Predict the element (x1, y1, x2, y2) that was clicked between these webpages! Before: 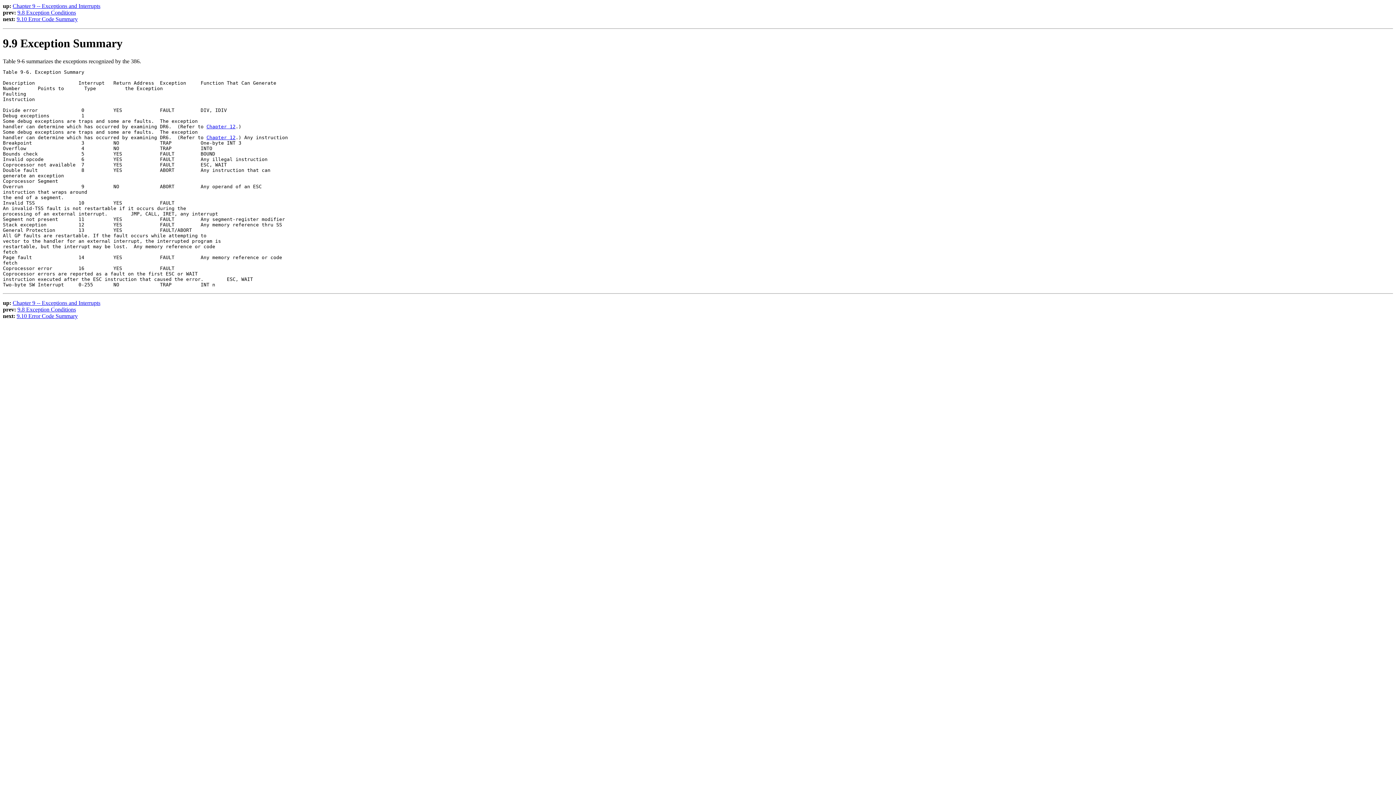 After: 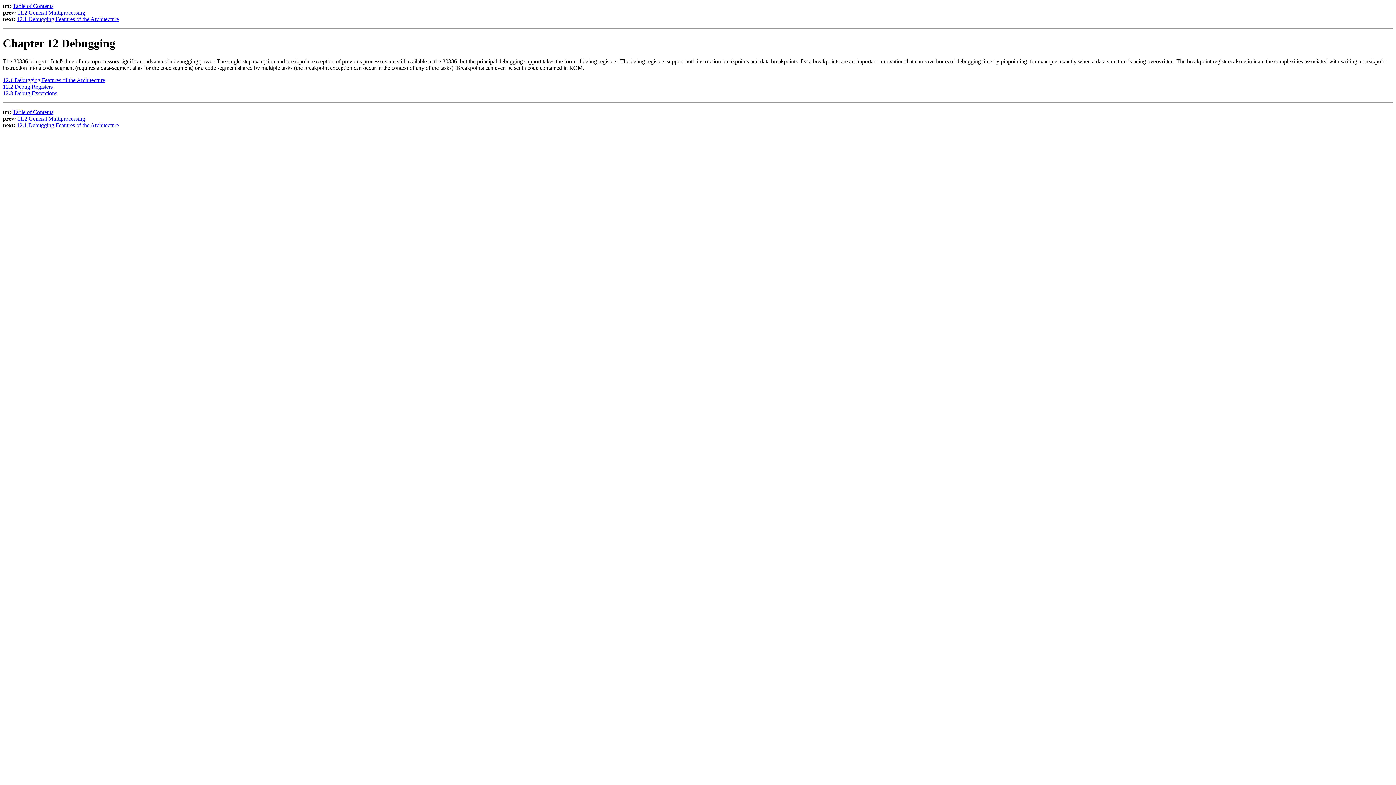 Action: label: Chapter 12 bbox: (206, 134, 235, 140)